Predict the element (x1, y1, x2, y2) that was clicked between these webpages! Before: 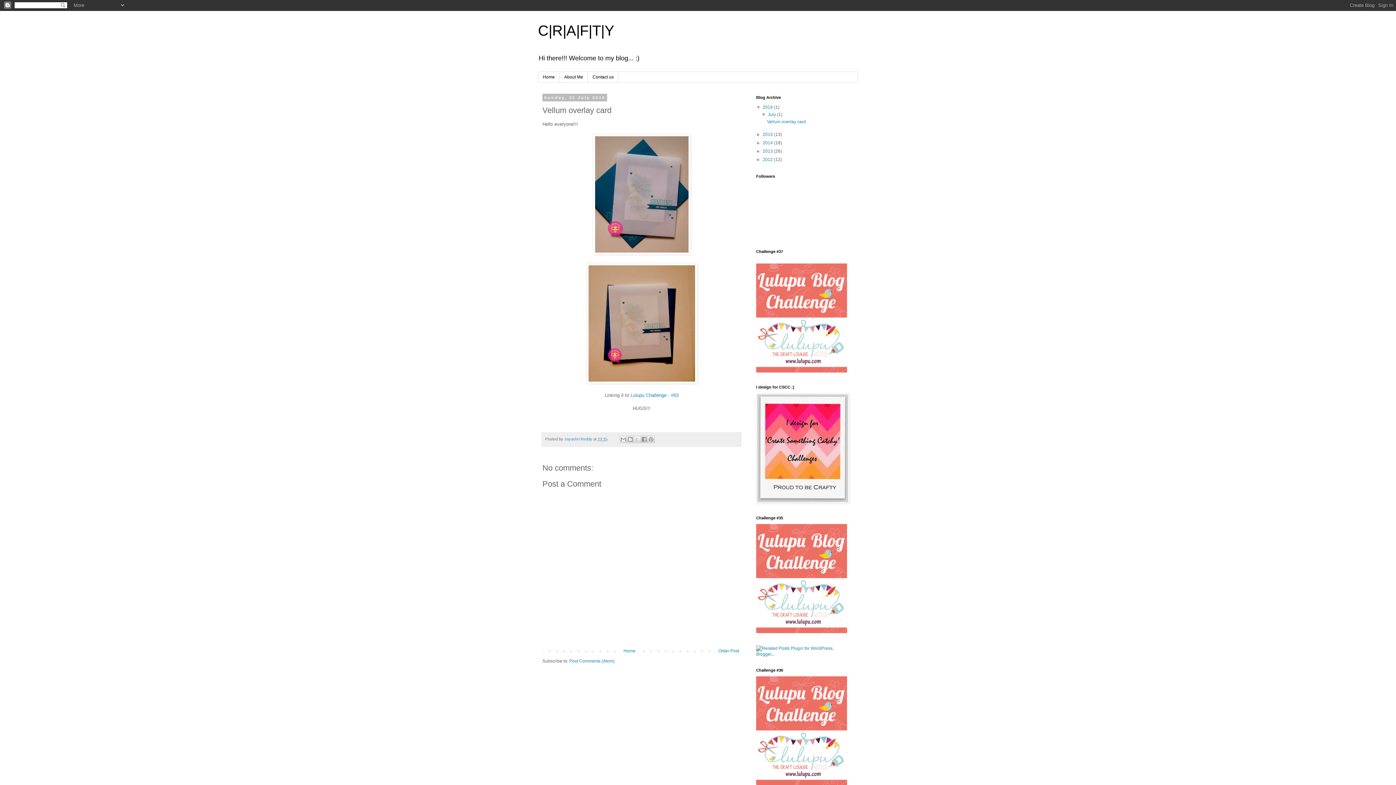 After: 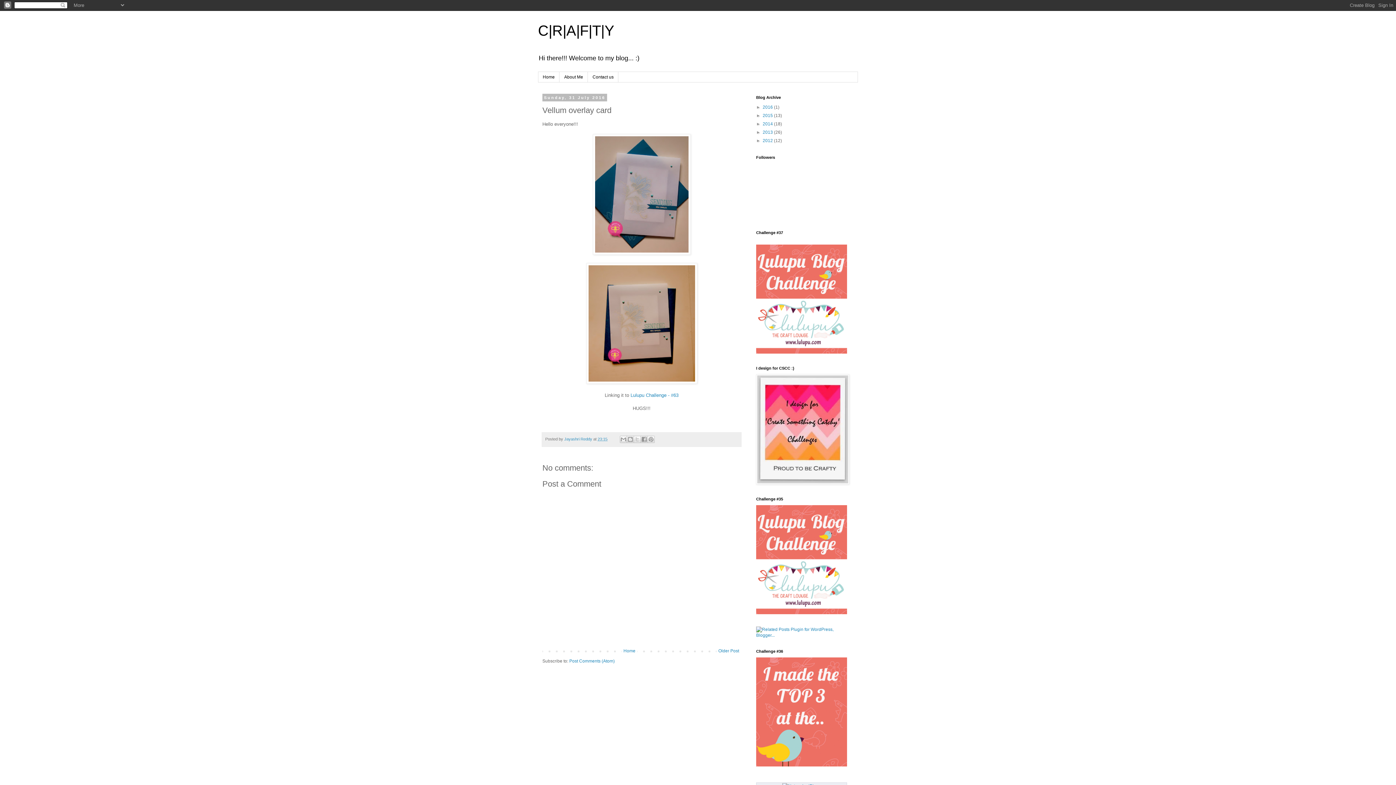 Action: bbox: (756, 104, 762, 109) label: ▼  